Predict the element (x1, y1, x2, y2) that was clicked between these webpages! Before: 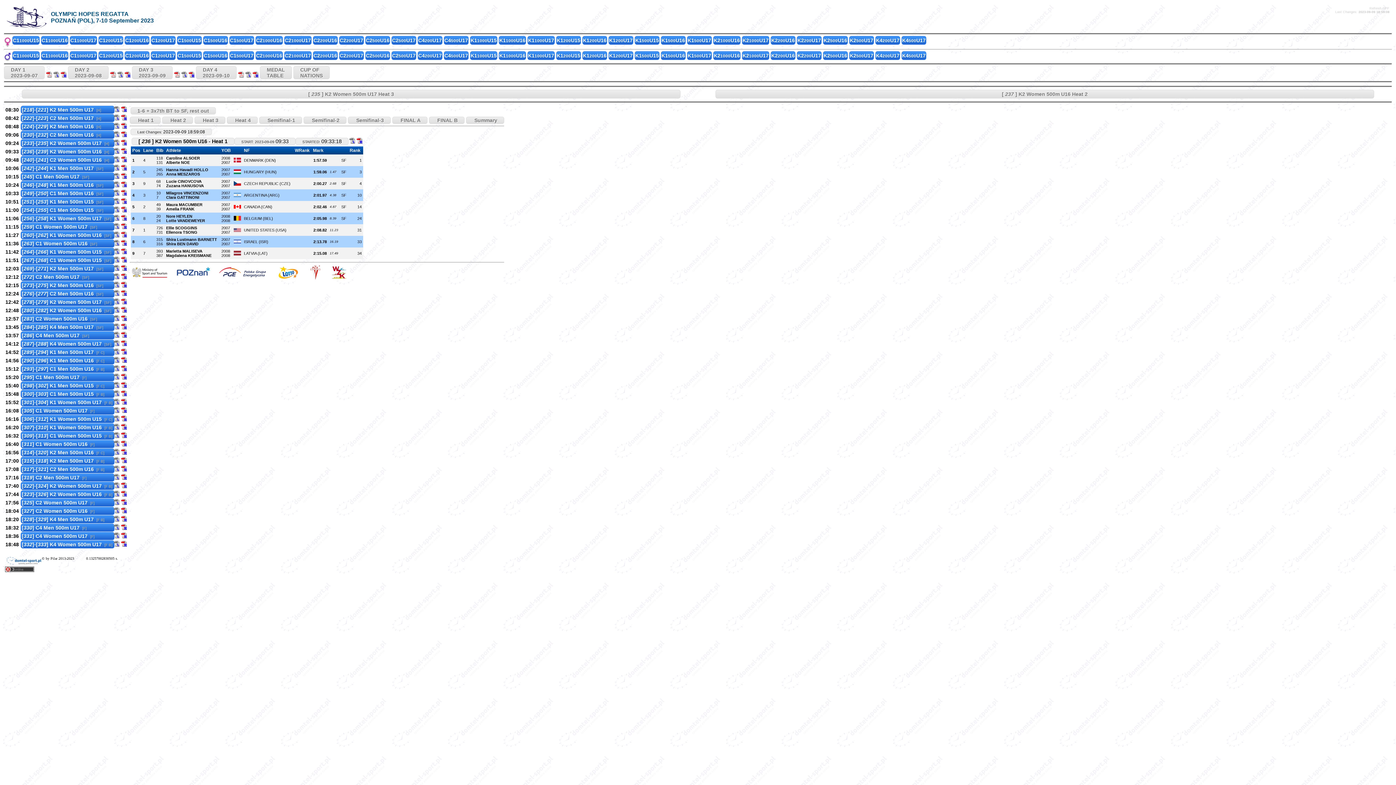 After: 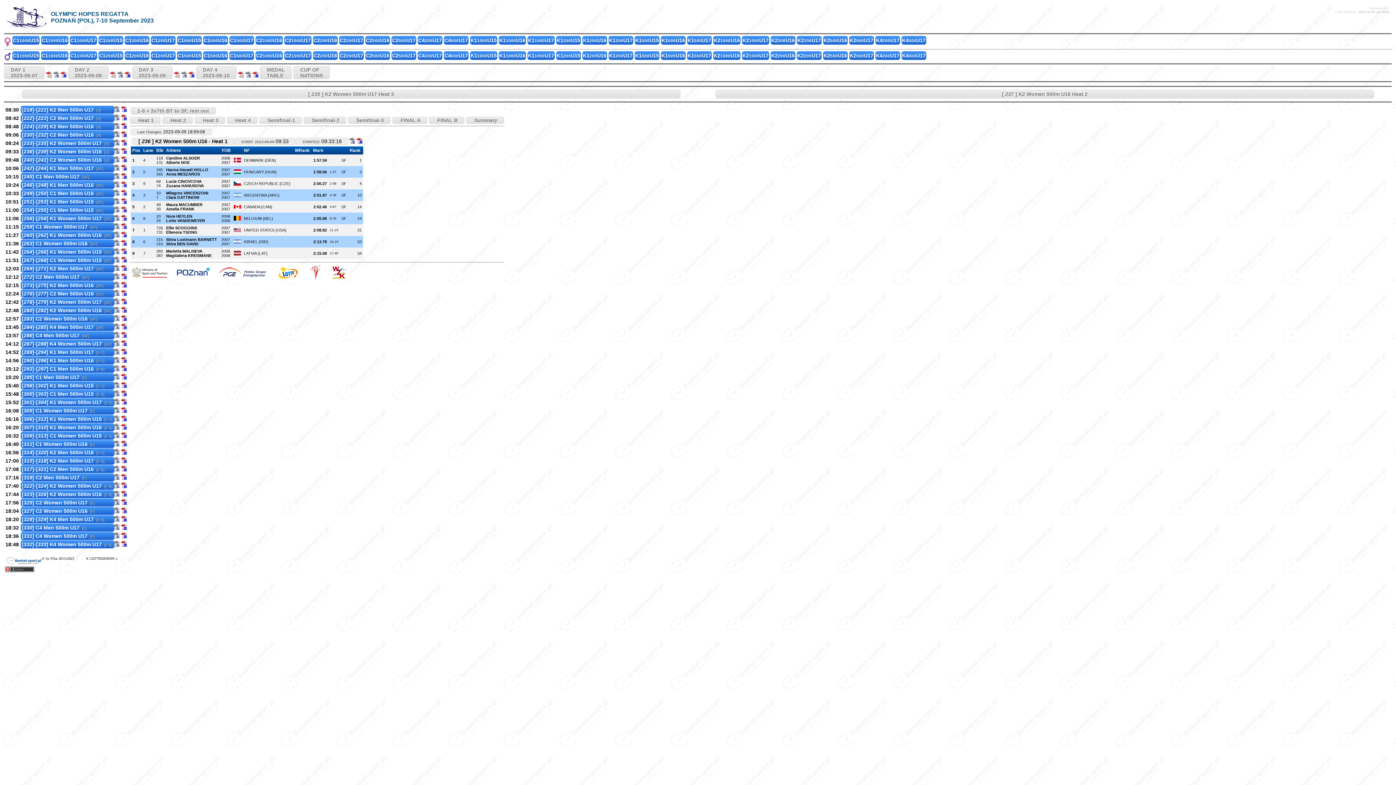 Action: label: Anna MESZAROS bbox: (166, 172, 200, 176)